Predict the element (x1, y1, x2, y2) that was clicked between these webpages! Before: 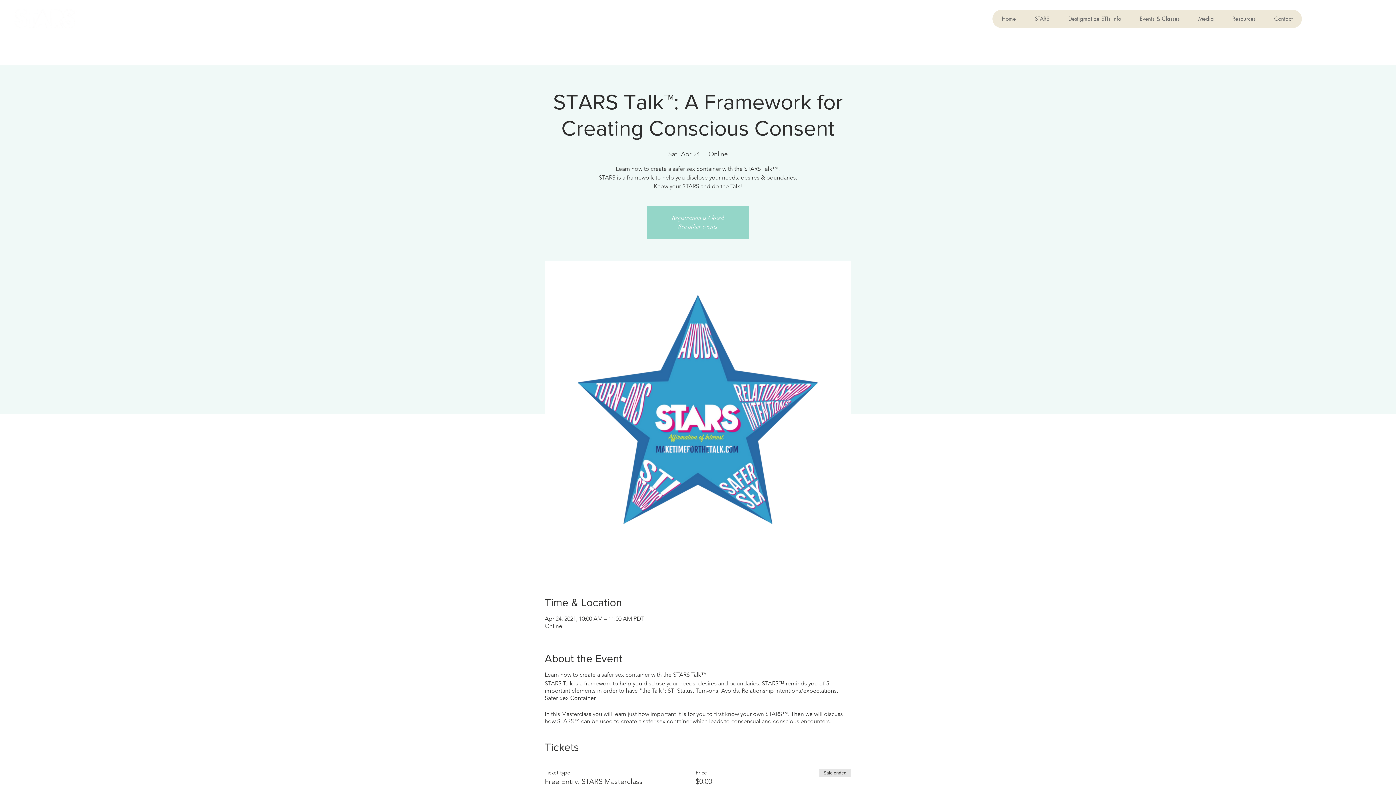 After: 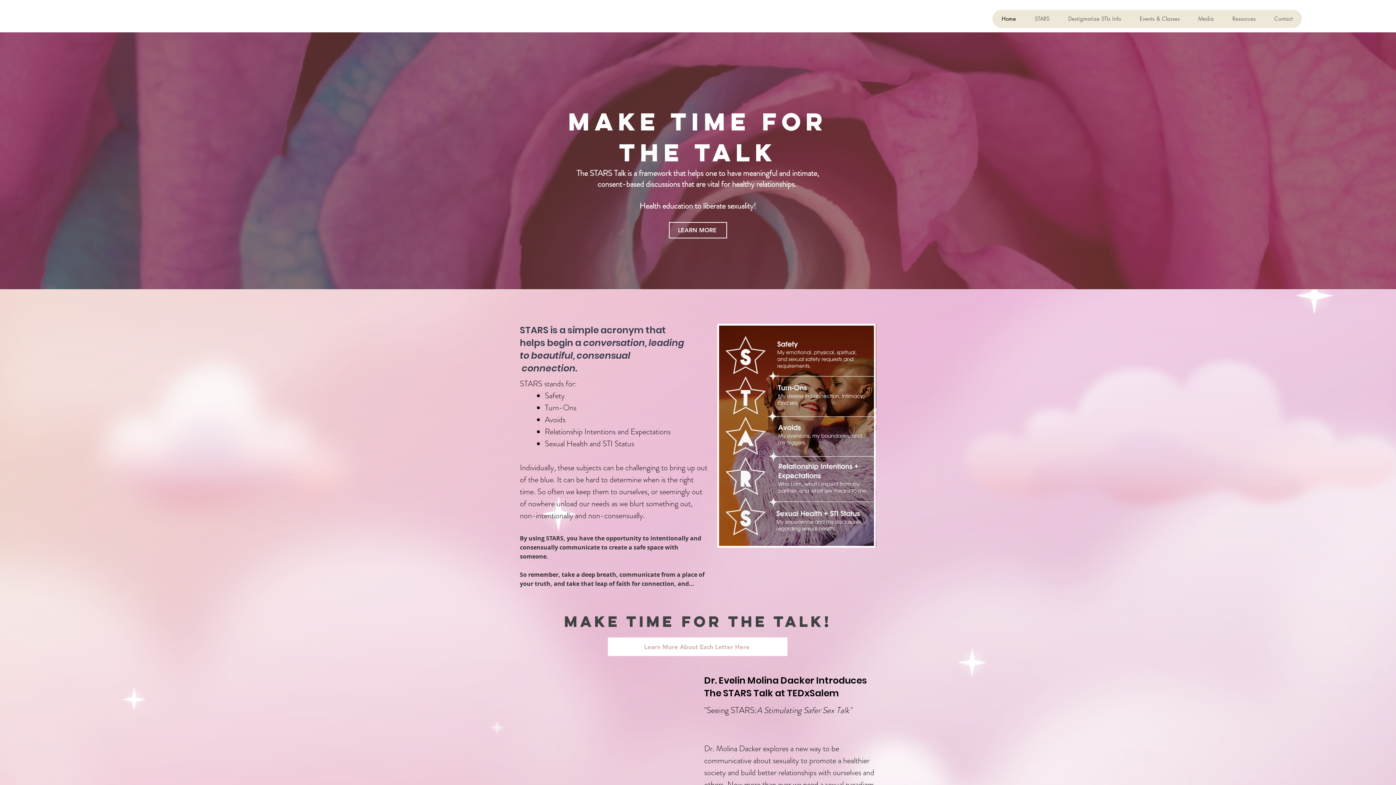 Action: bbox: (992, 9, 1025, 28) label: Home